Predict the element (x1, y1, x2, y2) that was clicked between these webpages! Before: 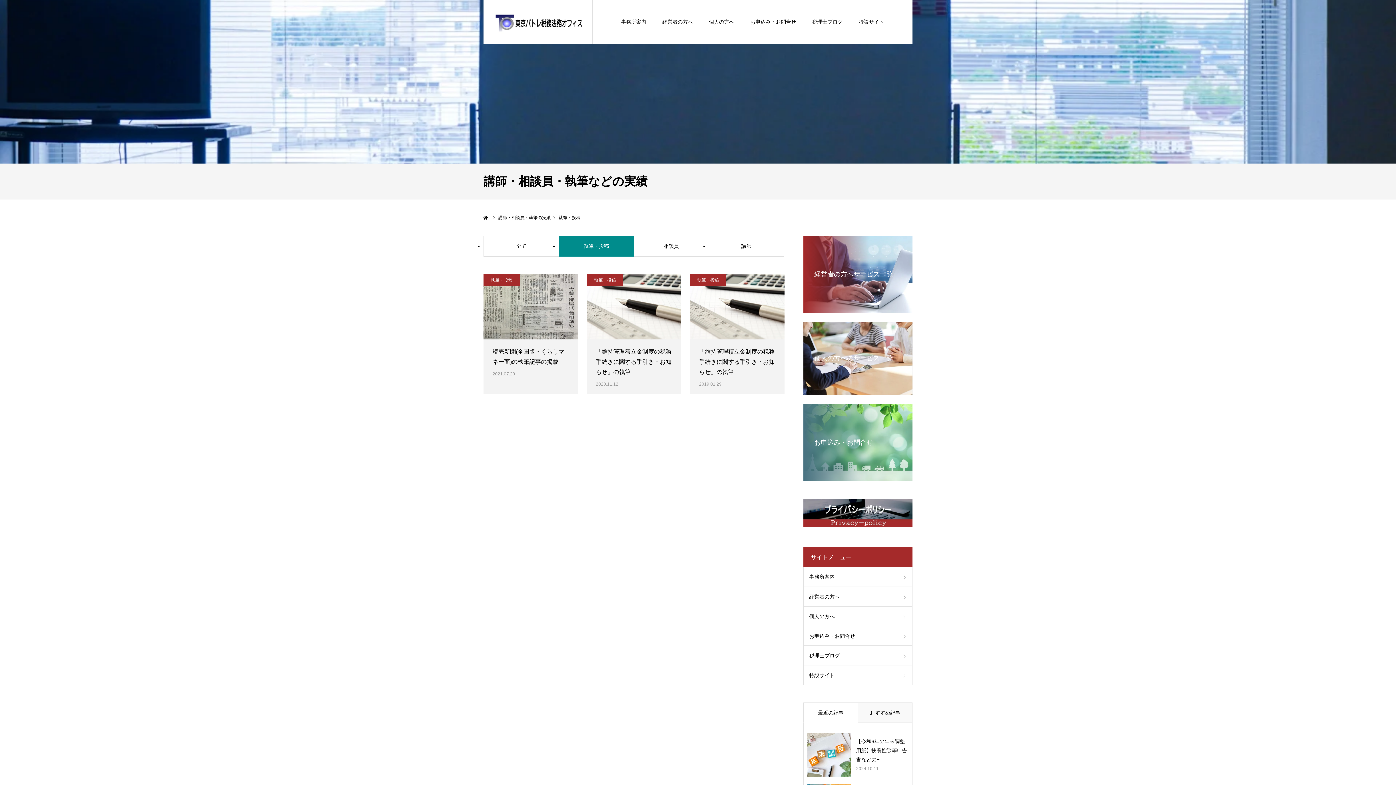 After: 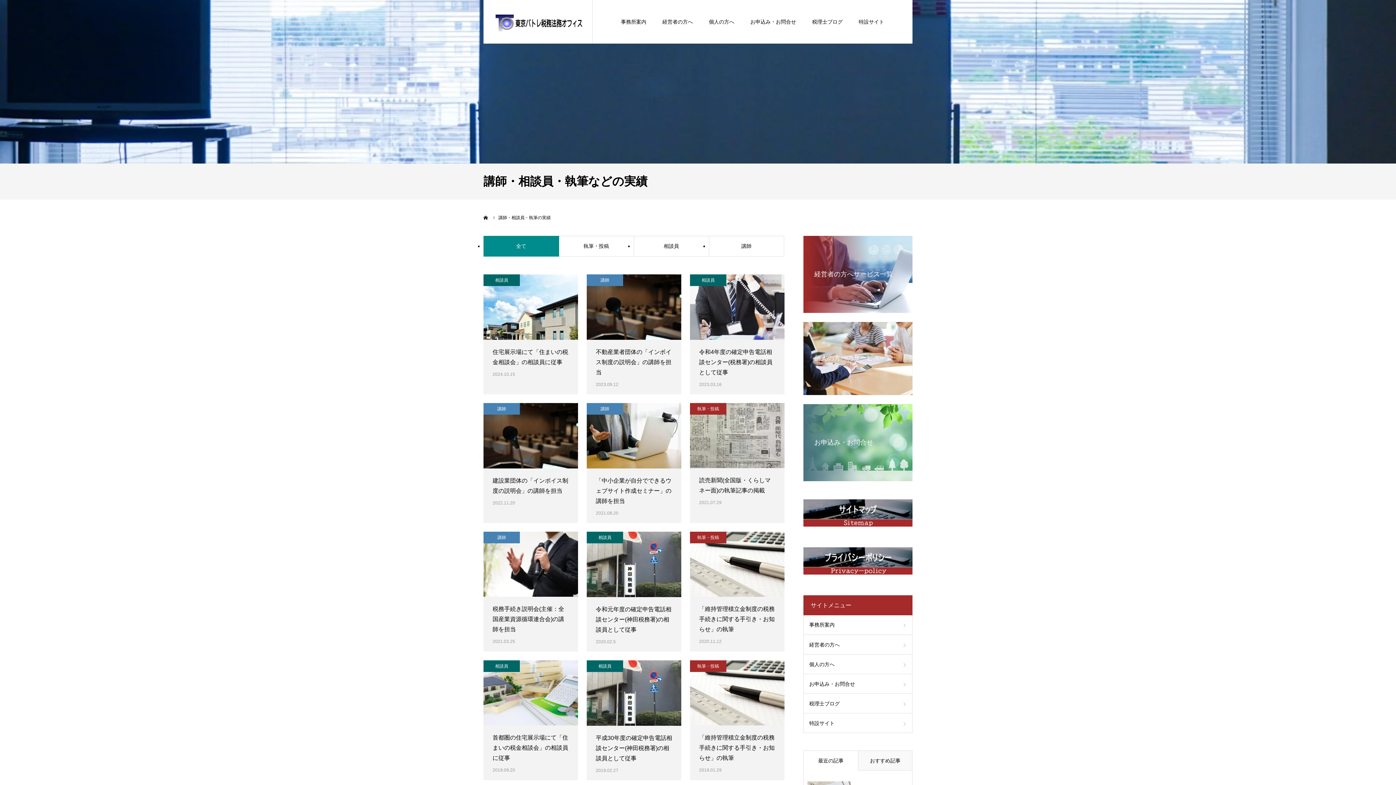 Action: bbox: (498, 215, 550, 220) label: 講師・相談員・執筆の実績